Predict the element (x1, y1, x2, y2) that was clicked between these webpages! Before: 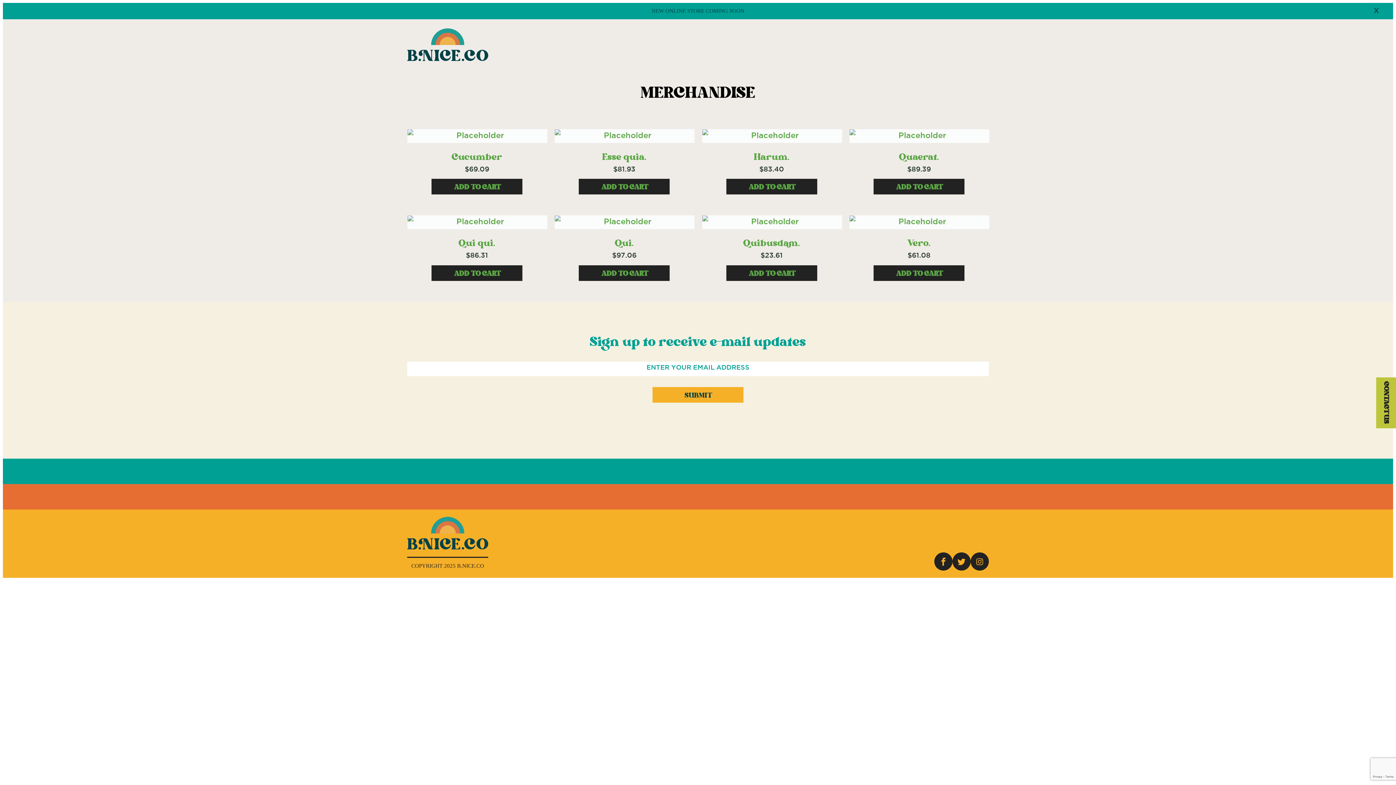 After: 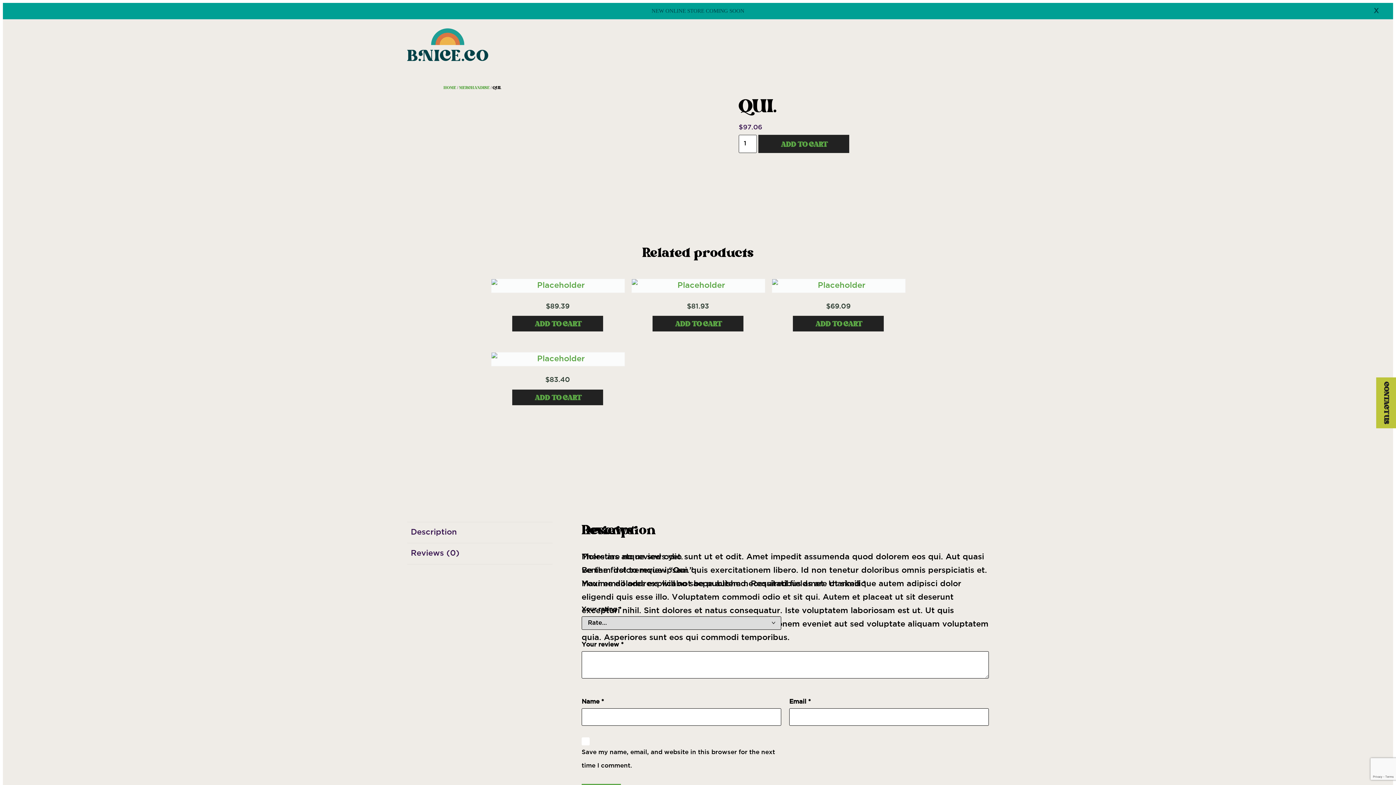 Action: bbox: (554, 215, 694, 261) label: Qui.
$97.06